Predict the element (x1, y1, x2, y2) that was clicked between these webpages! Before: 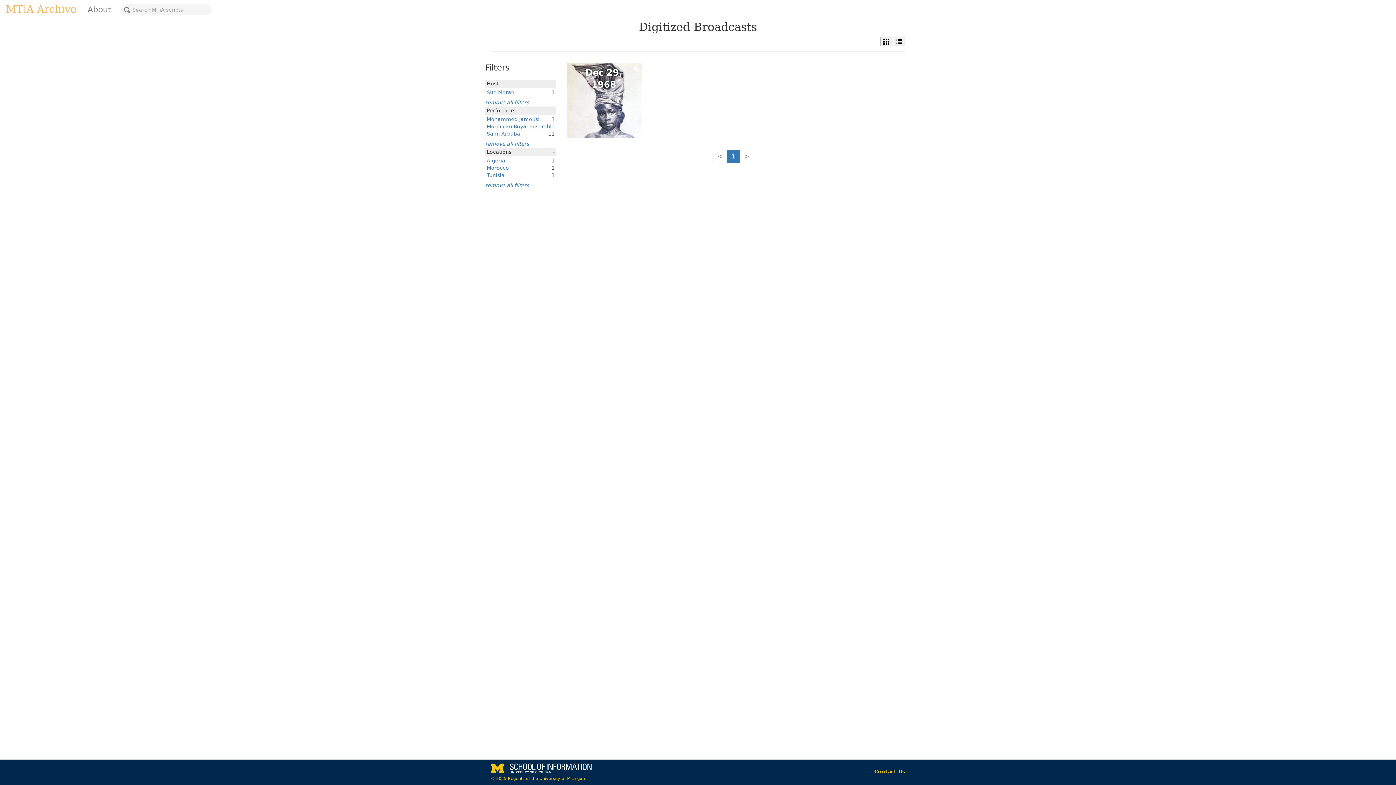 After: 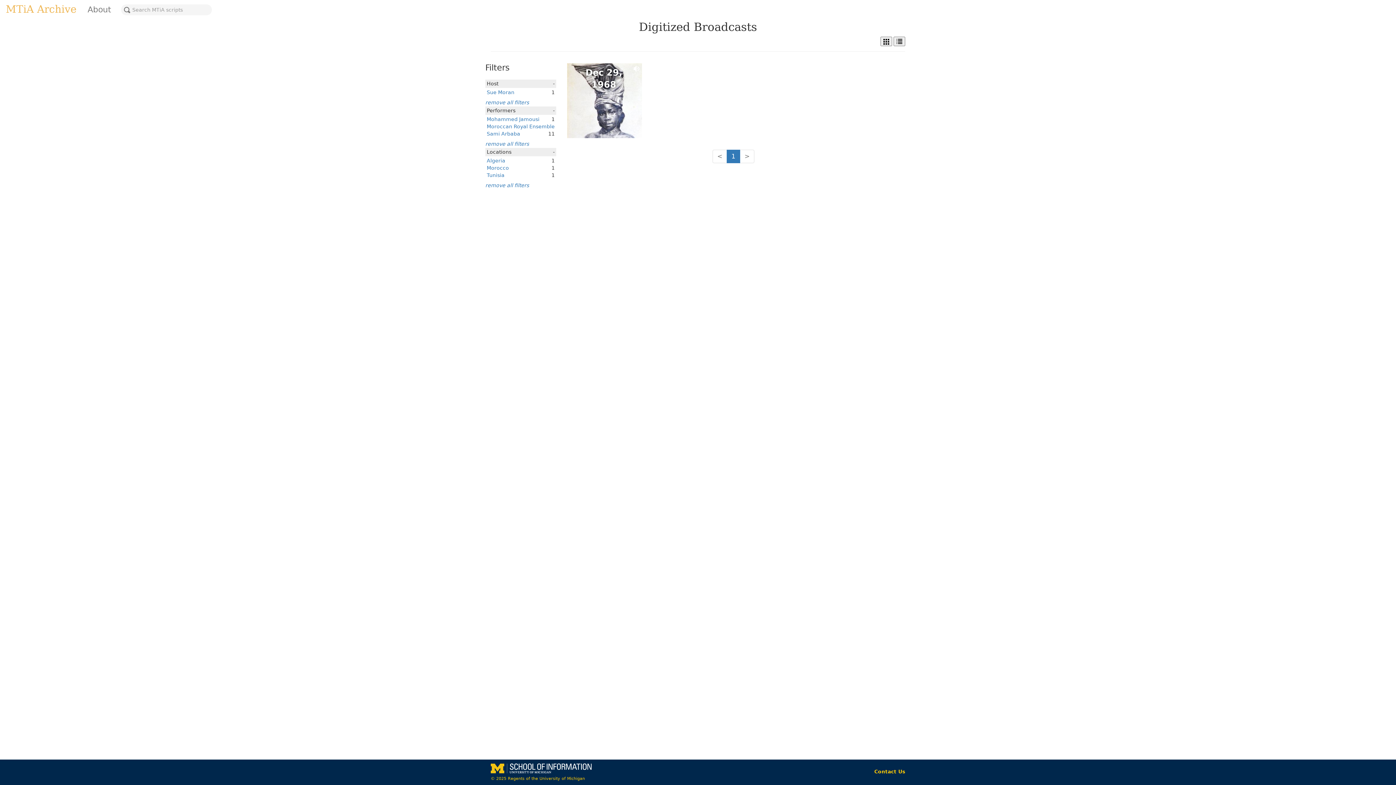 Action: label: Mohammed Jamousi bbox: (486, 116, 539, 122)